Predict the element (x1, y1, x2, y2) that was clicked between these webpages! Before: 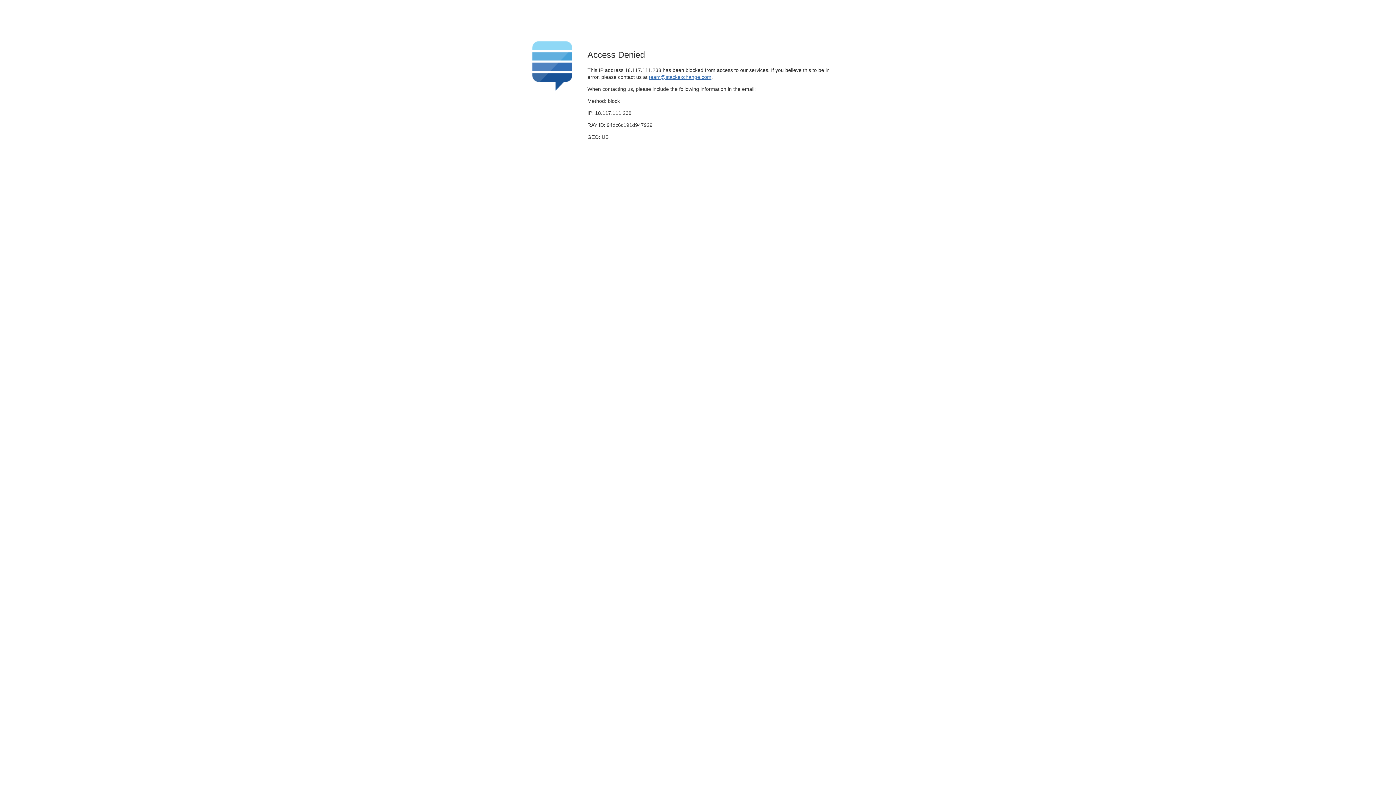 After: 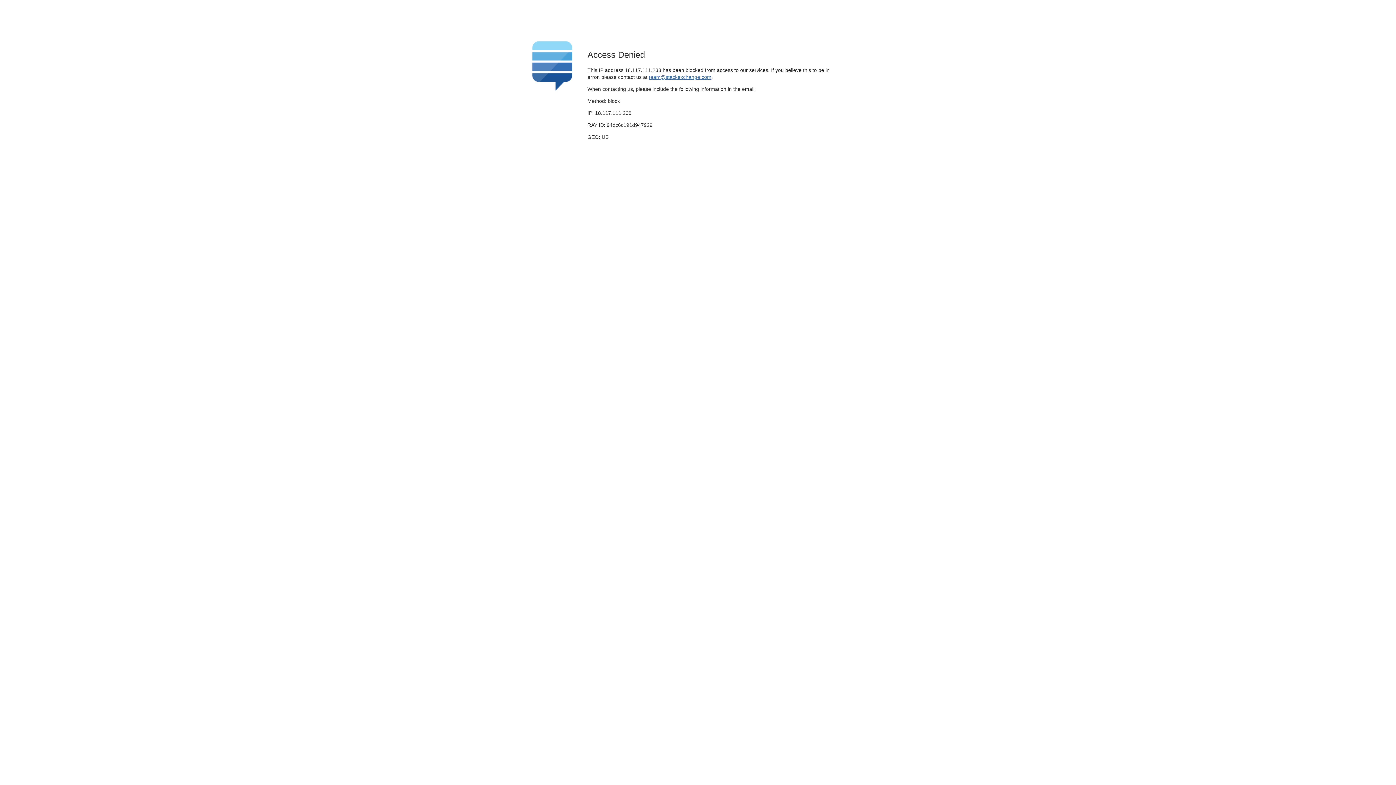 Action: label: team@stackexchange.com bbox: (649, 74, 711, 79)